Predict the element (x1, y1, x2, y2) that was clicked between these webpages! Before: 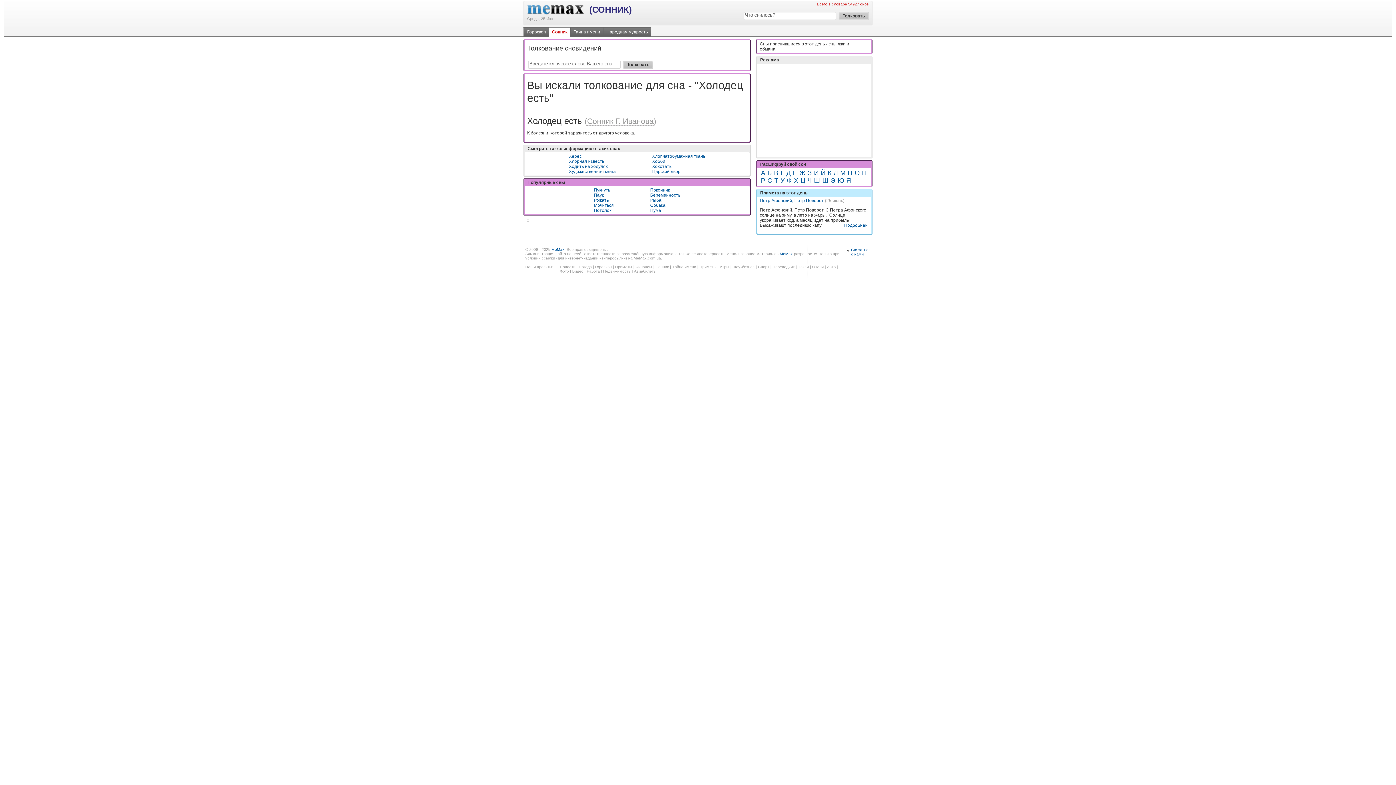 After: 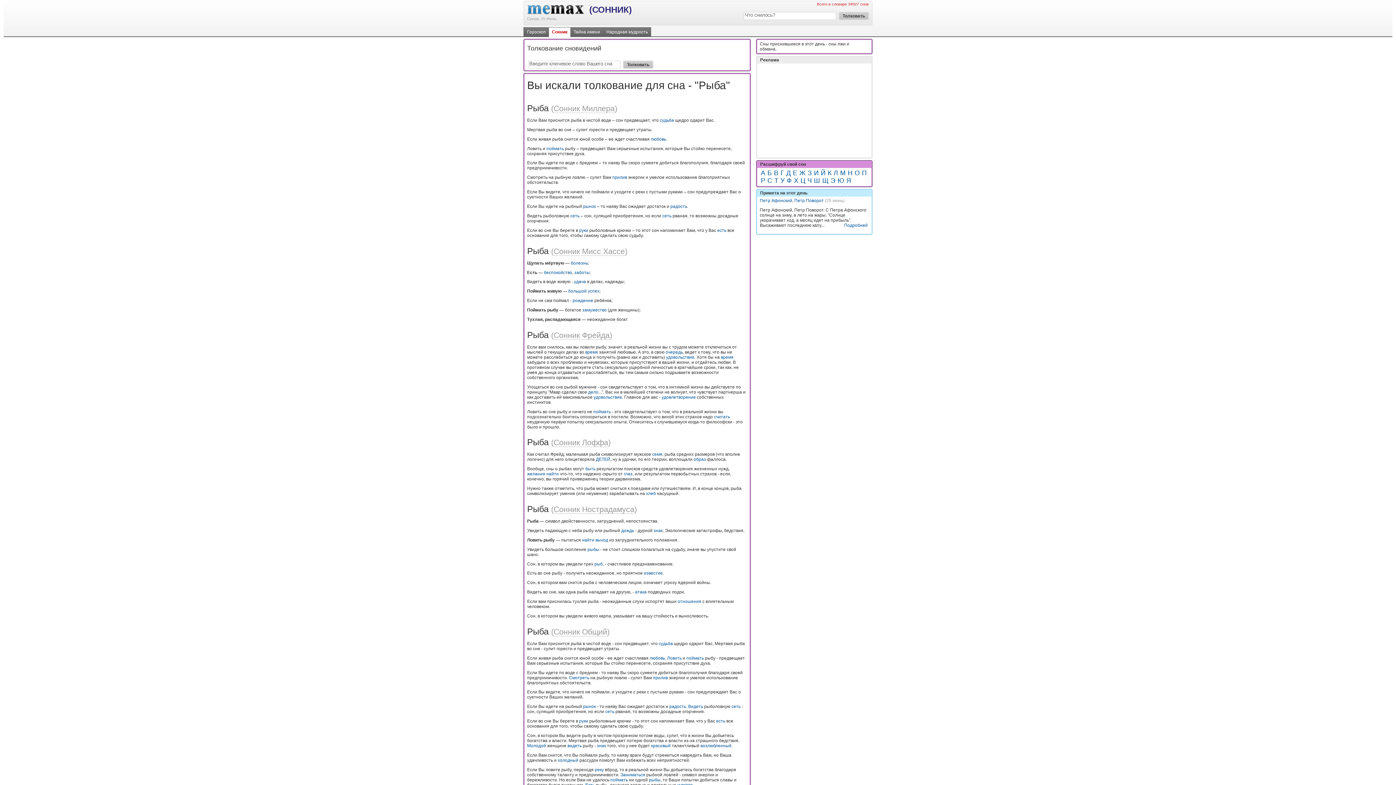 Action: label: Рыба bbox: (650, 197, 661, 202)